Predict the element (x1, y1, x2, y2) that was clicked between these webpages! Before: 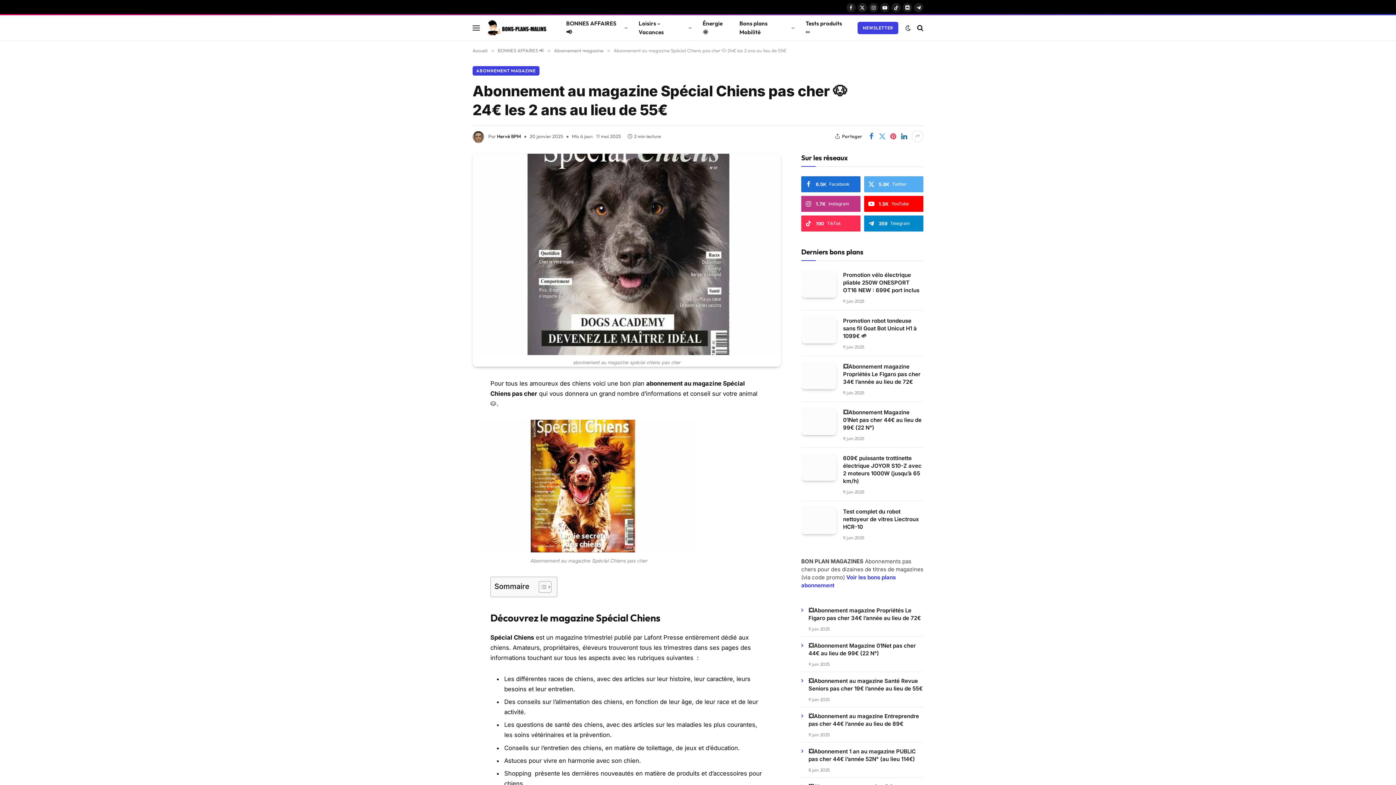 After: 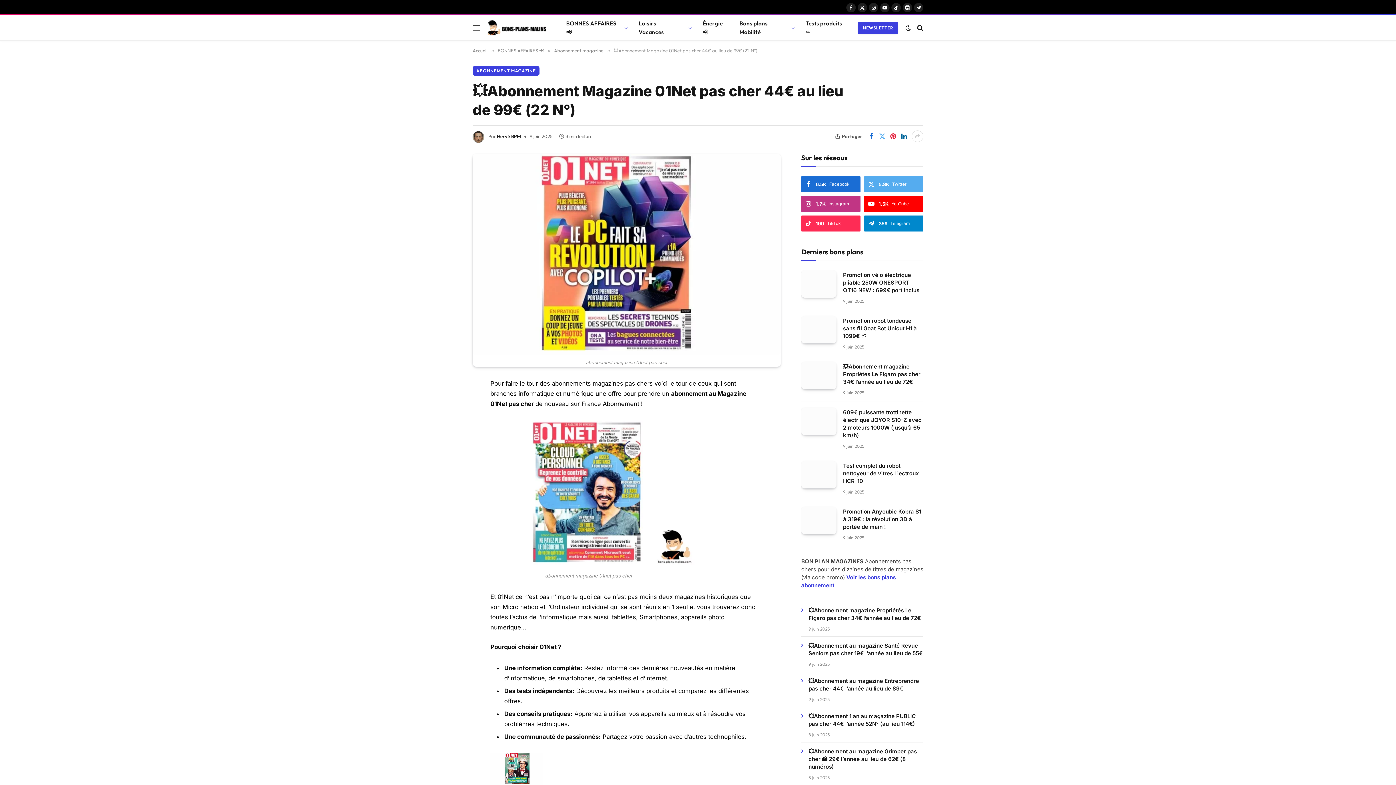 Action: bbox: (801, 408, 836, 435)